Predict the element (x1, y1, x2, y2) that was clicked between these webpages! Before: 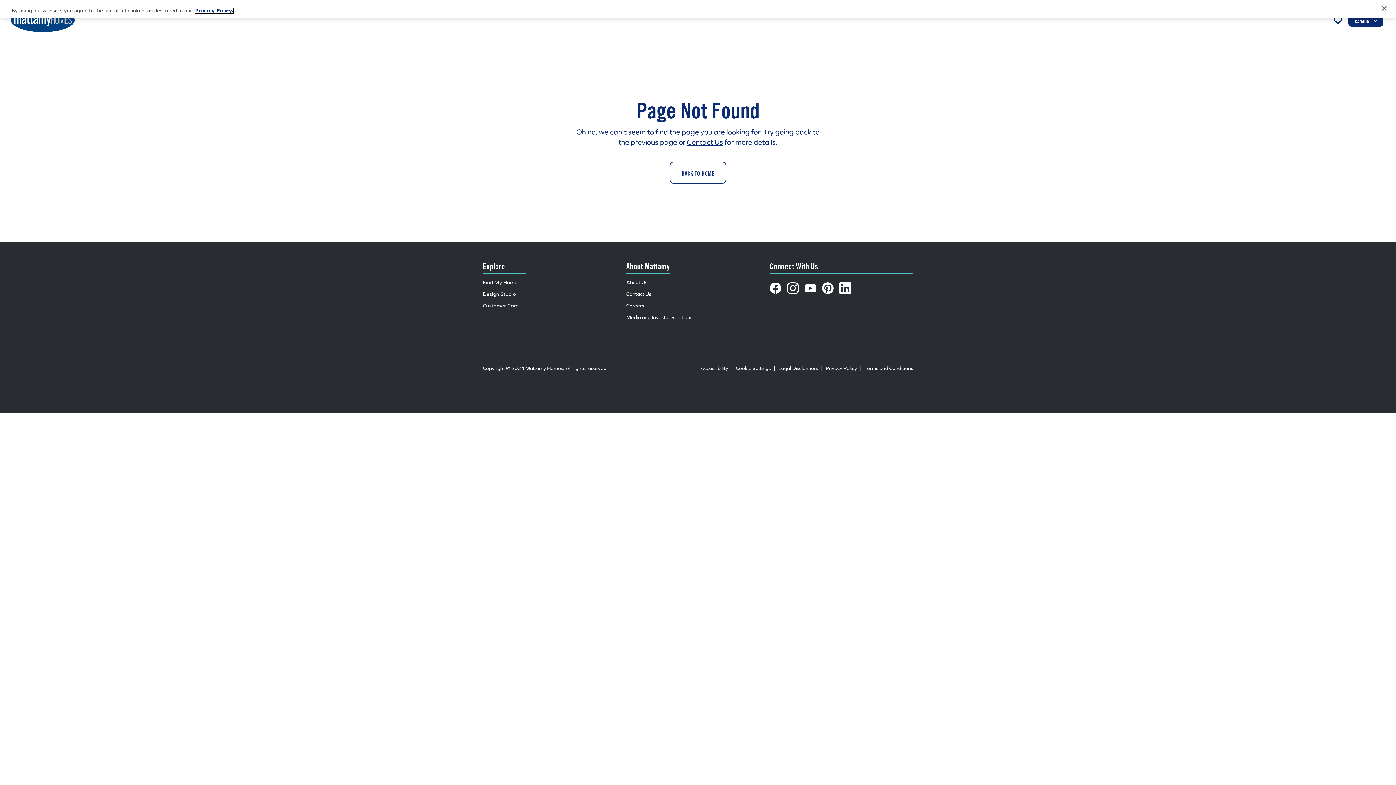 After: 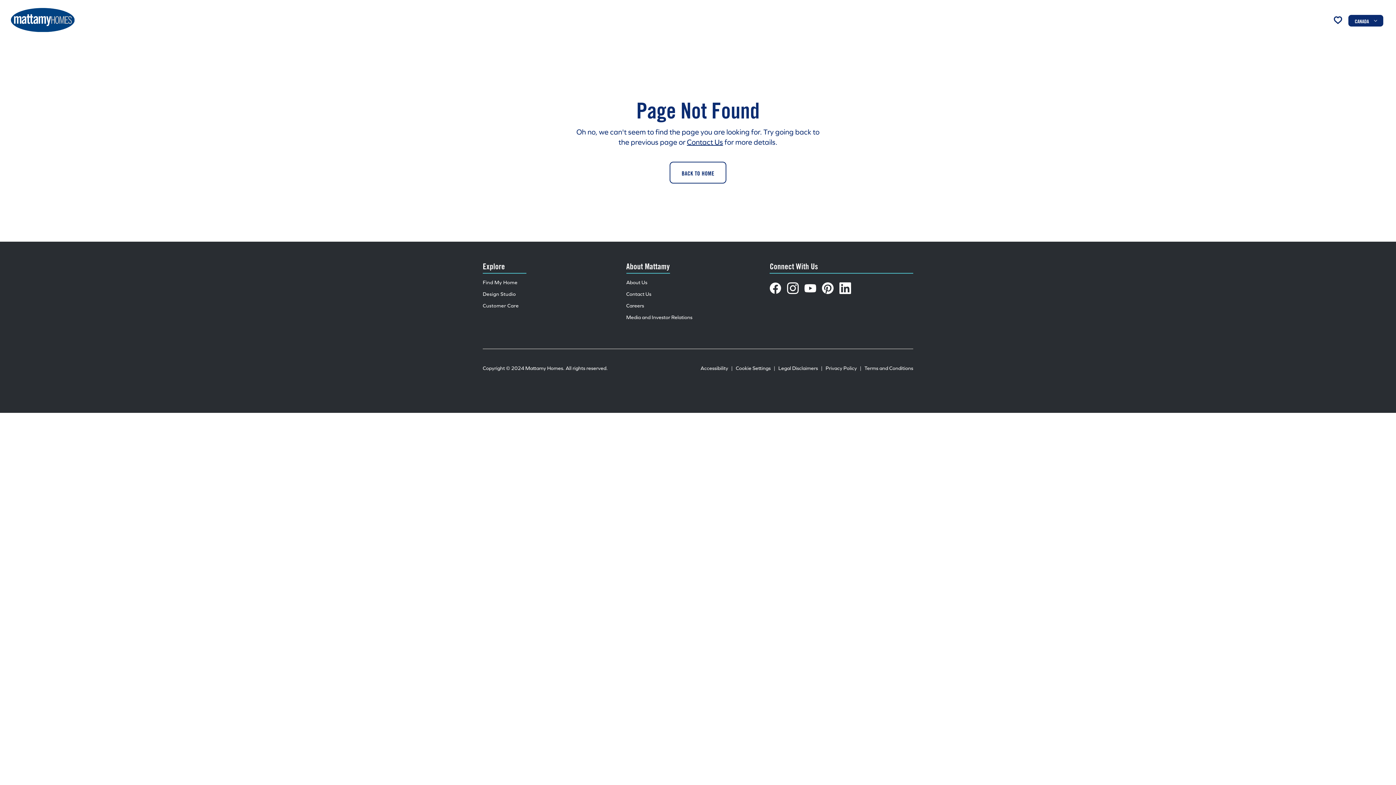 Action: bbox: (822, 282, 833, 294) label: Pinterest (opens in a new tab)